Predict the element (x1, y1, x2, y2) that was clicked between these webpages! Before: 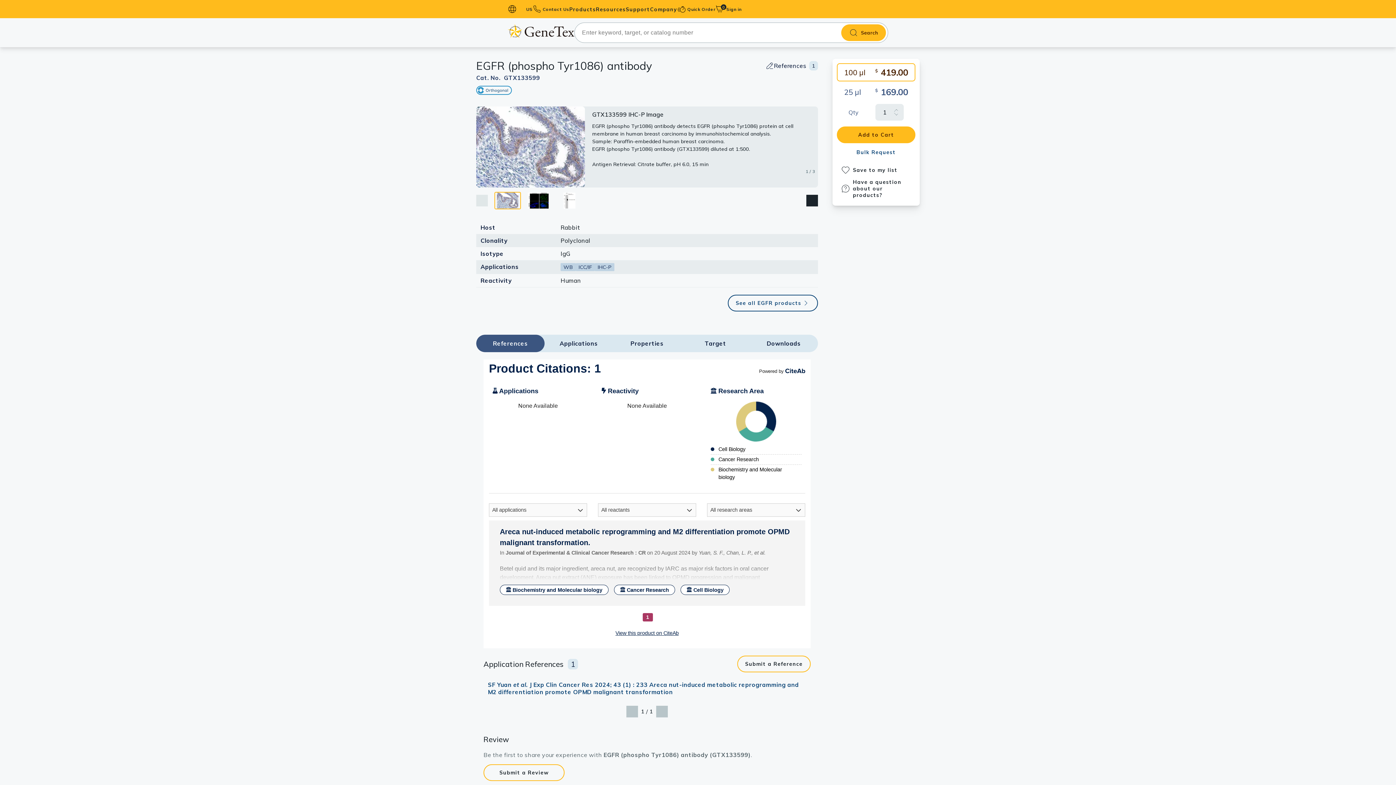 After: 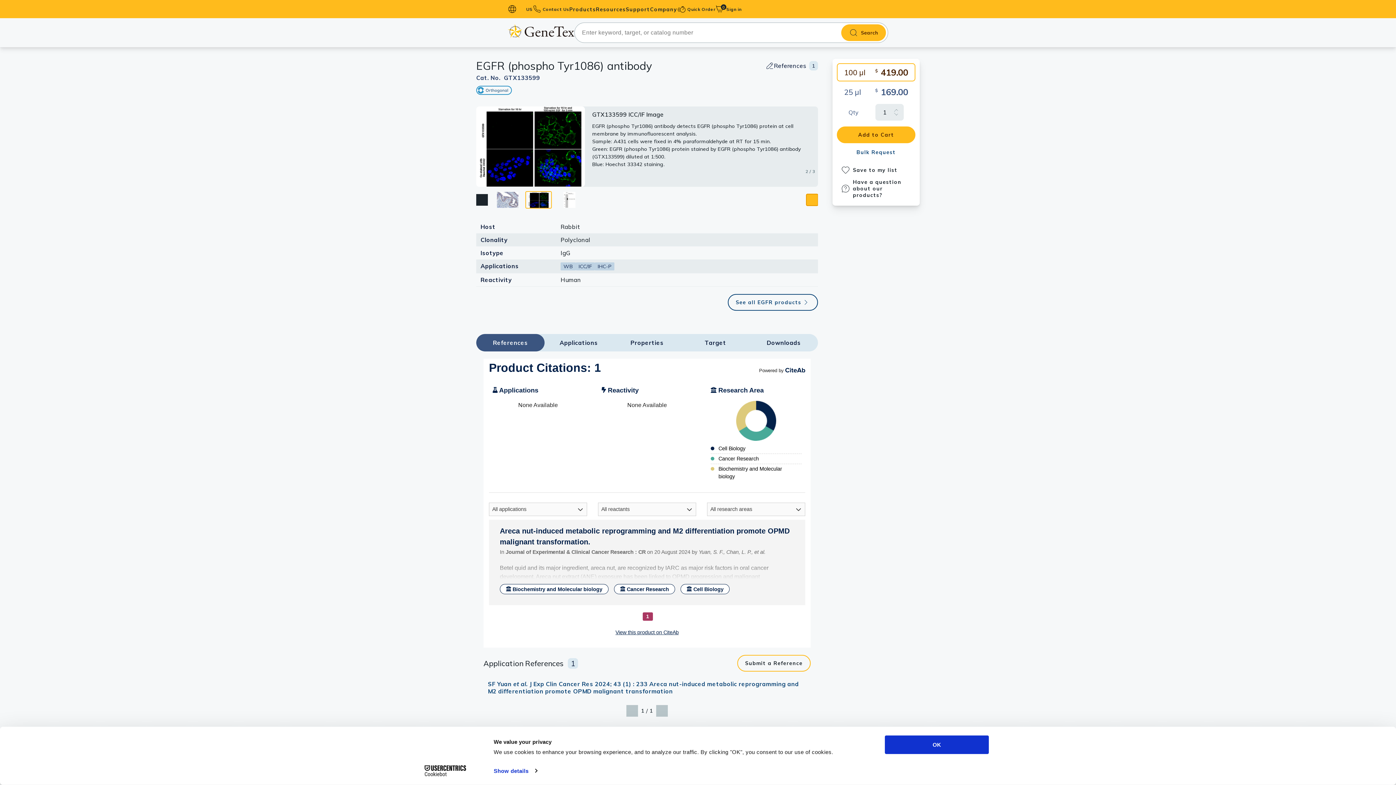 Action: label: Next slide bbox: (806, 194, 818, 206)